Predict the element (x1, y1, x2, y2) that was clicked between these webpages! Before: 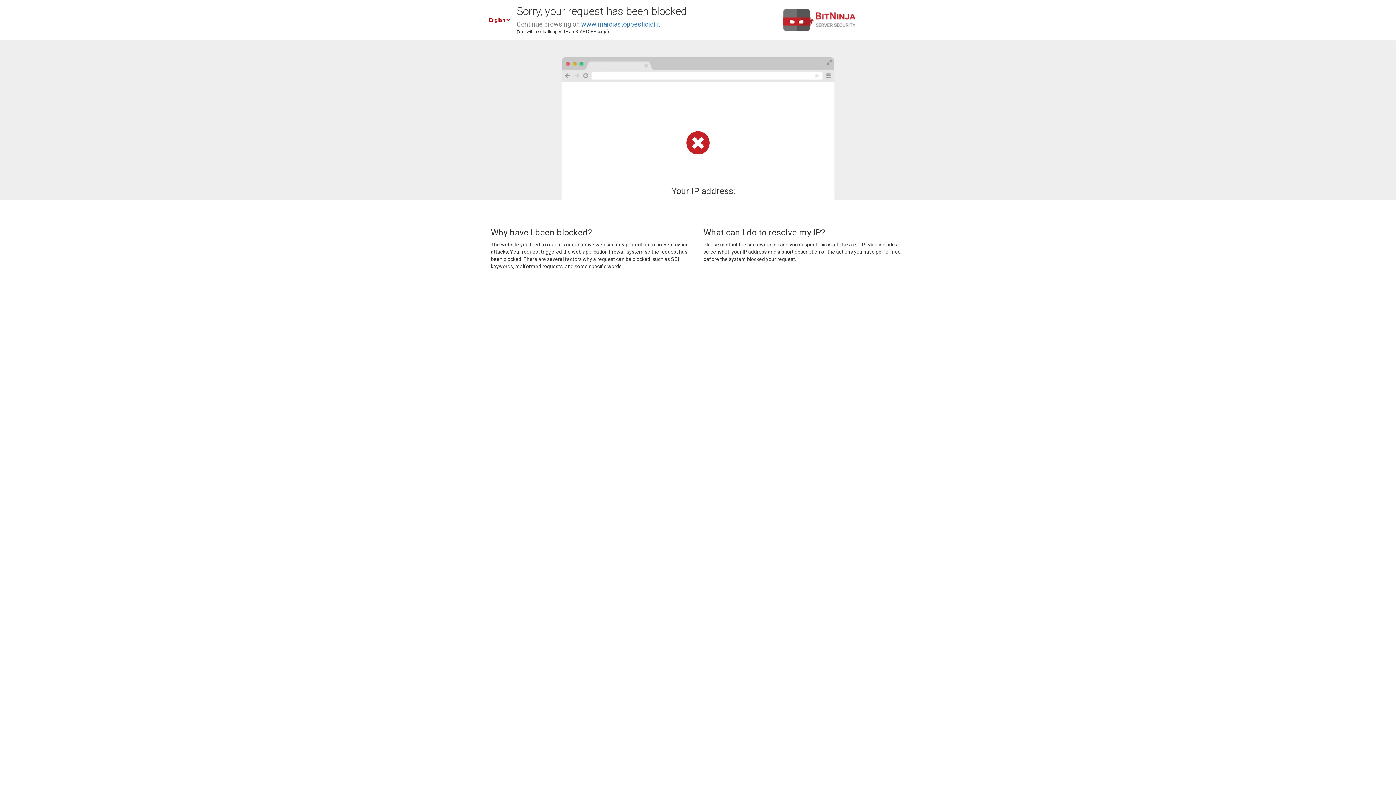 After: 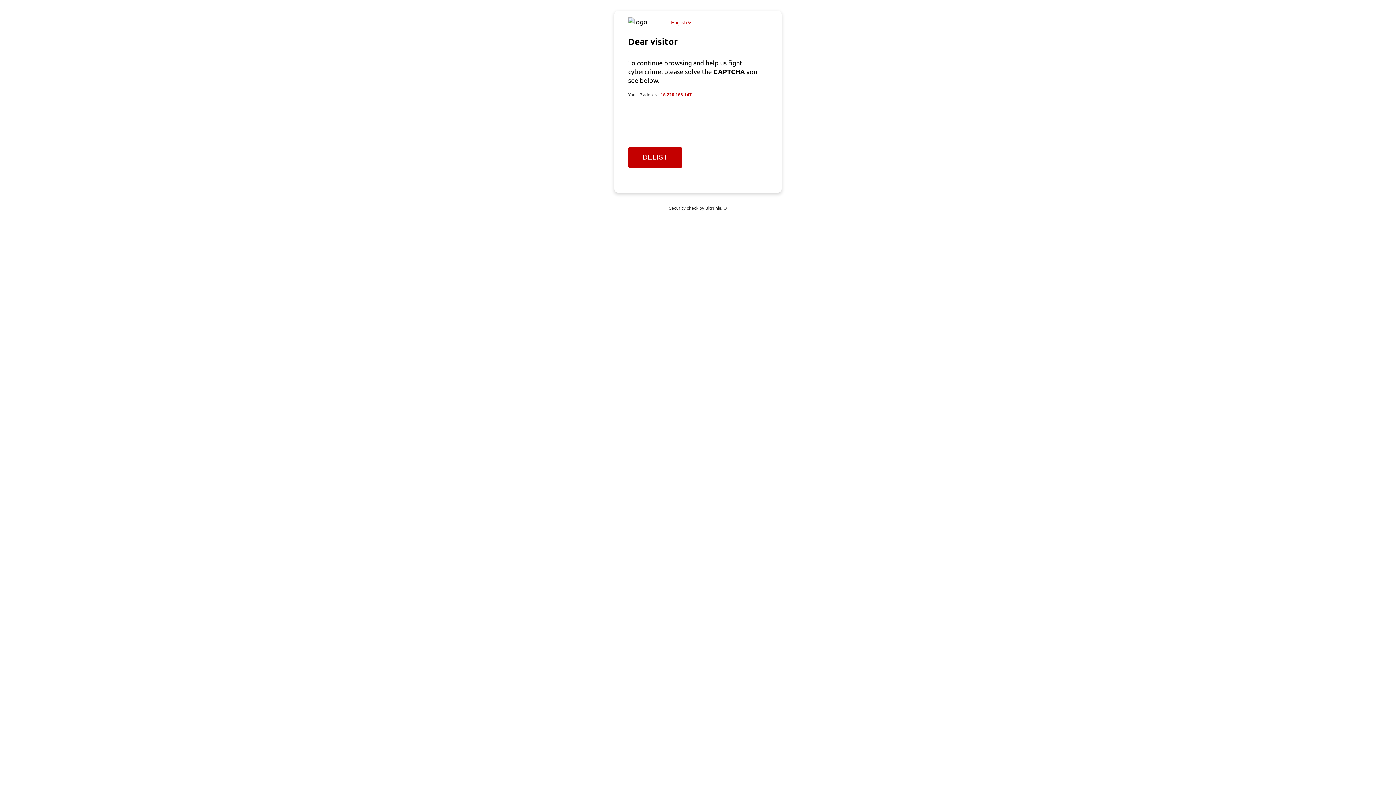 Action: bbox: (581, 20, 660, 28) label: www.marciastoppesticidi.it